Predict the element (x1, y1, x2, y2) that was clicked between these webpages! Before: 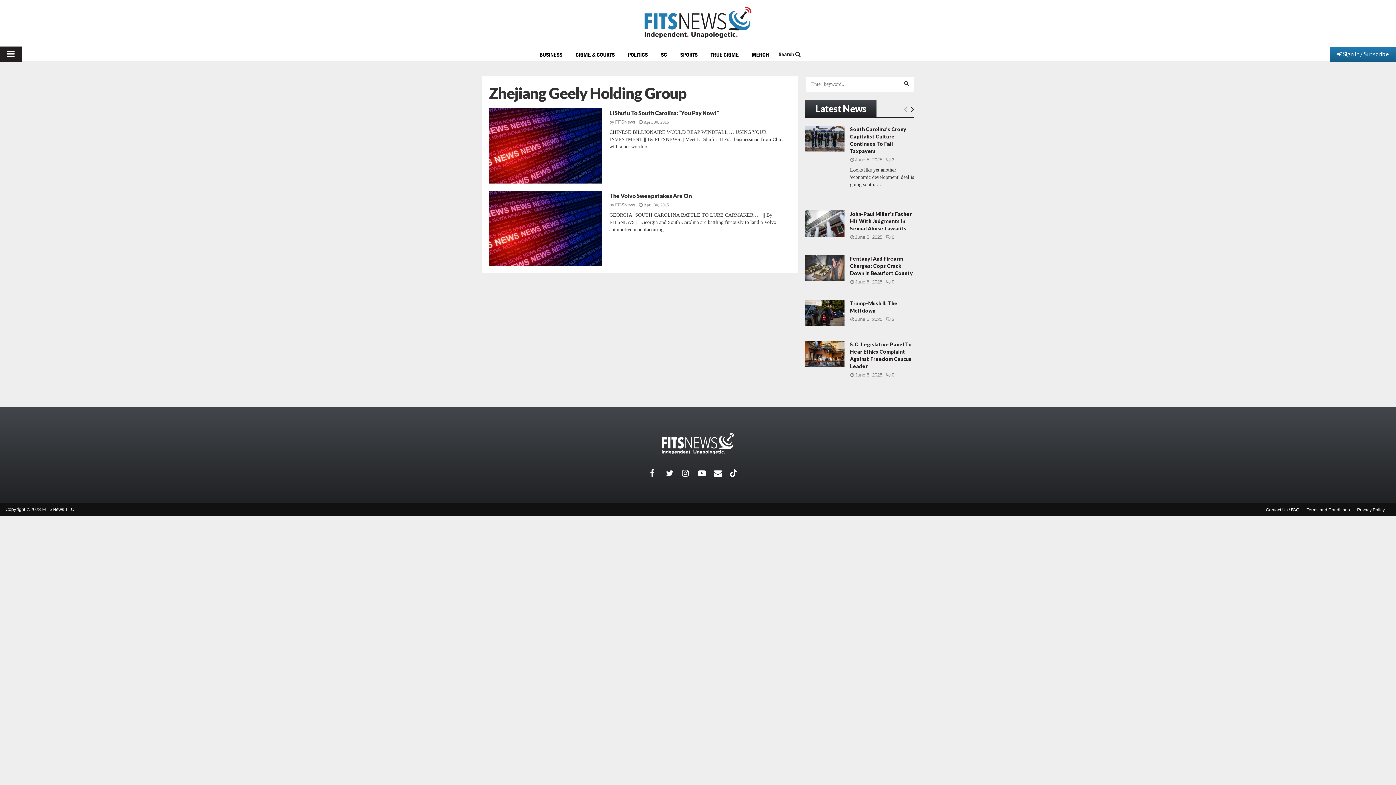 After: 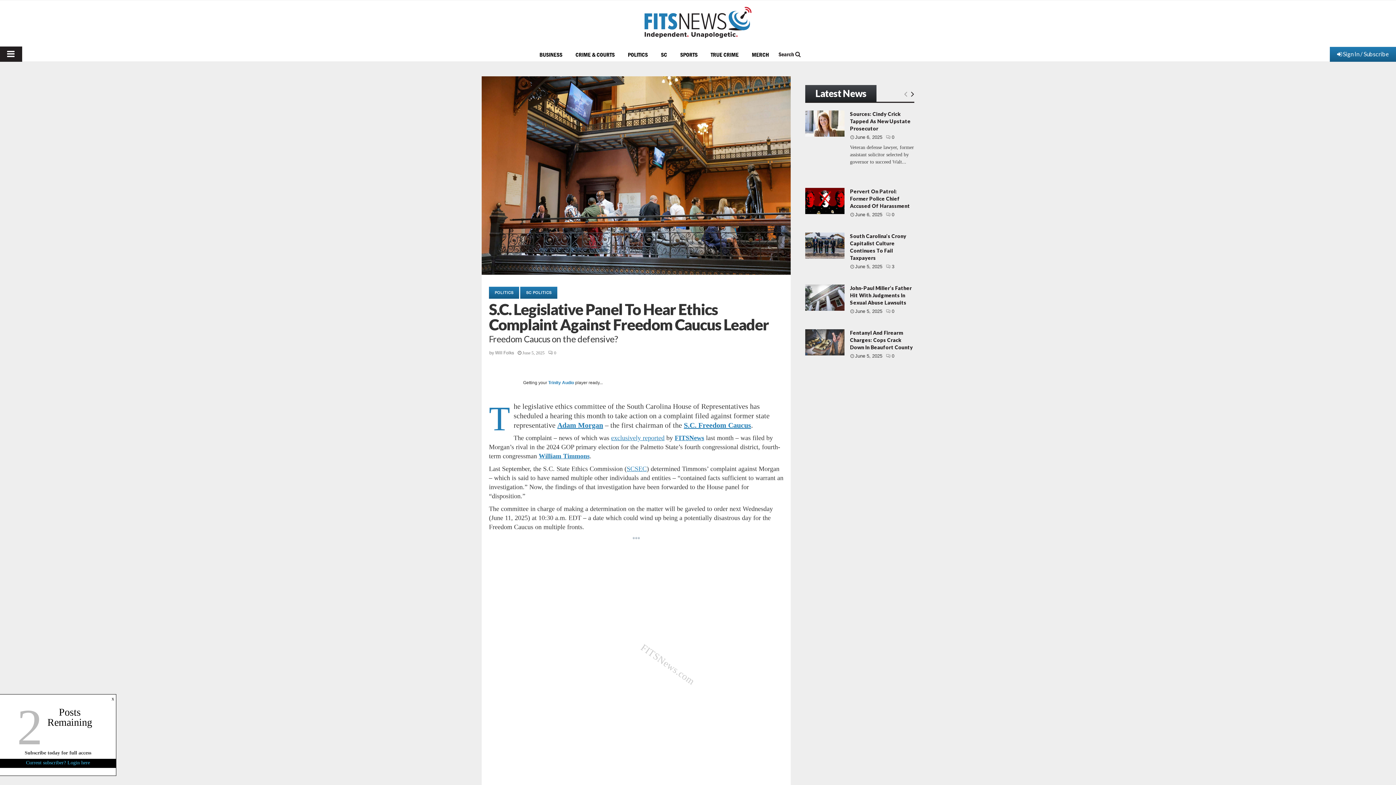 Action: bbox: (805, 341, 844, 367) label: https://www.fitsnews.com/2025/06/05/s-c-legislative-panel-to-hear-ethics-complaint-against-freedom-caucus-leader/